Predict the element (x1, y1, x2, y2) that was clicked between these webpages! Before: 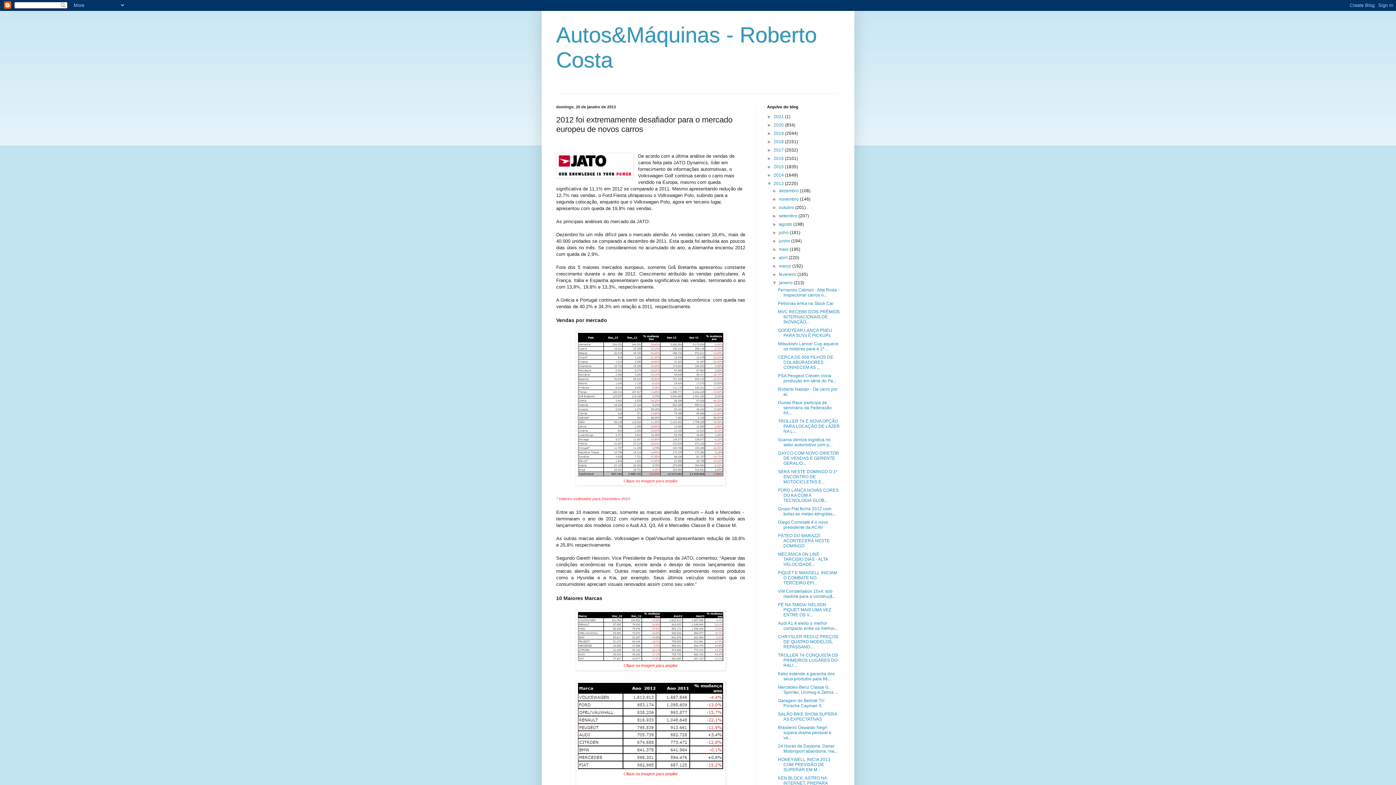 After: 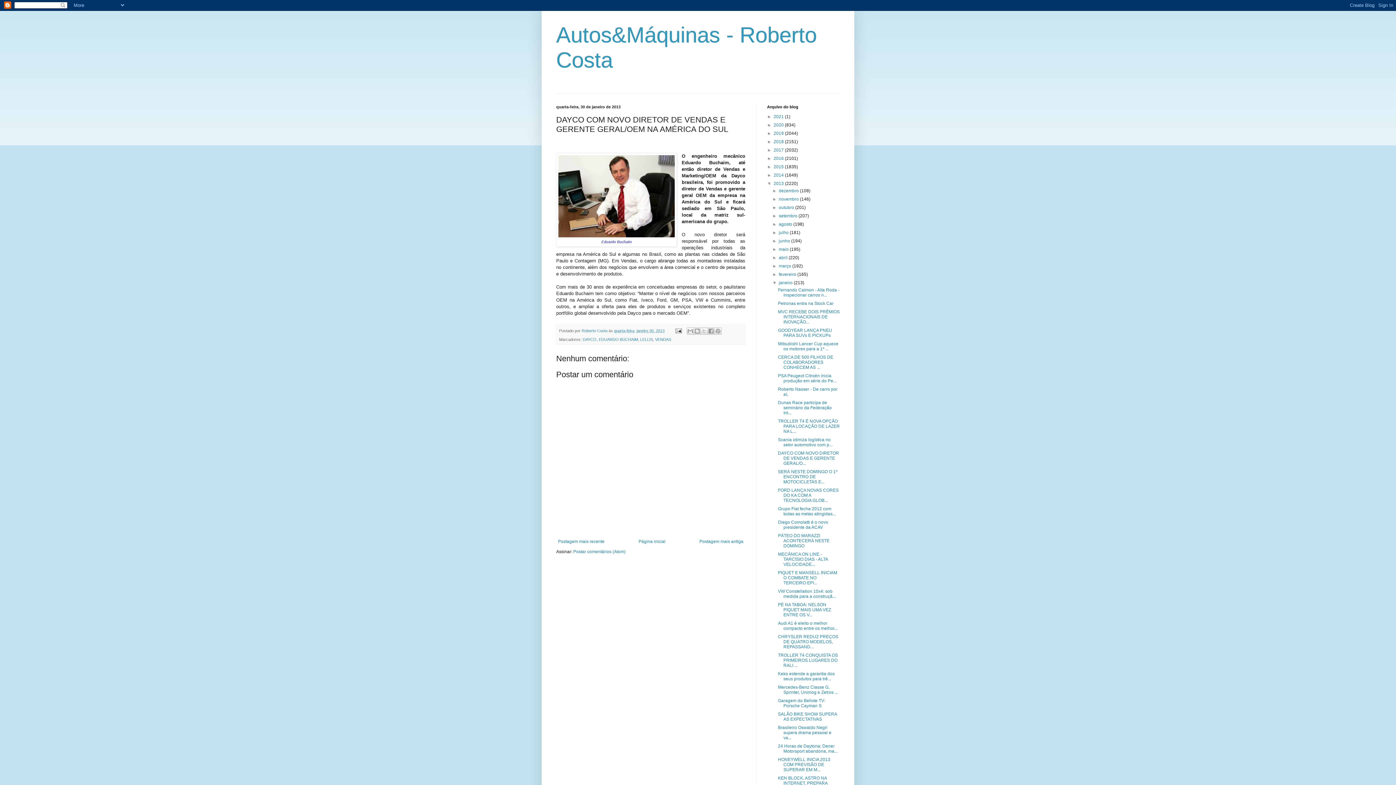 Action: bbox: (778, 450, 839, 466) label: DAYCO COM NOVO DIRETOR DE VENDAS E GERENTE GERAL/O...